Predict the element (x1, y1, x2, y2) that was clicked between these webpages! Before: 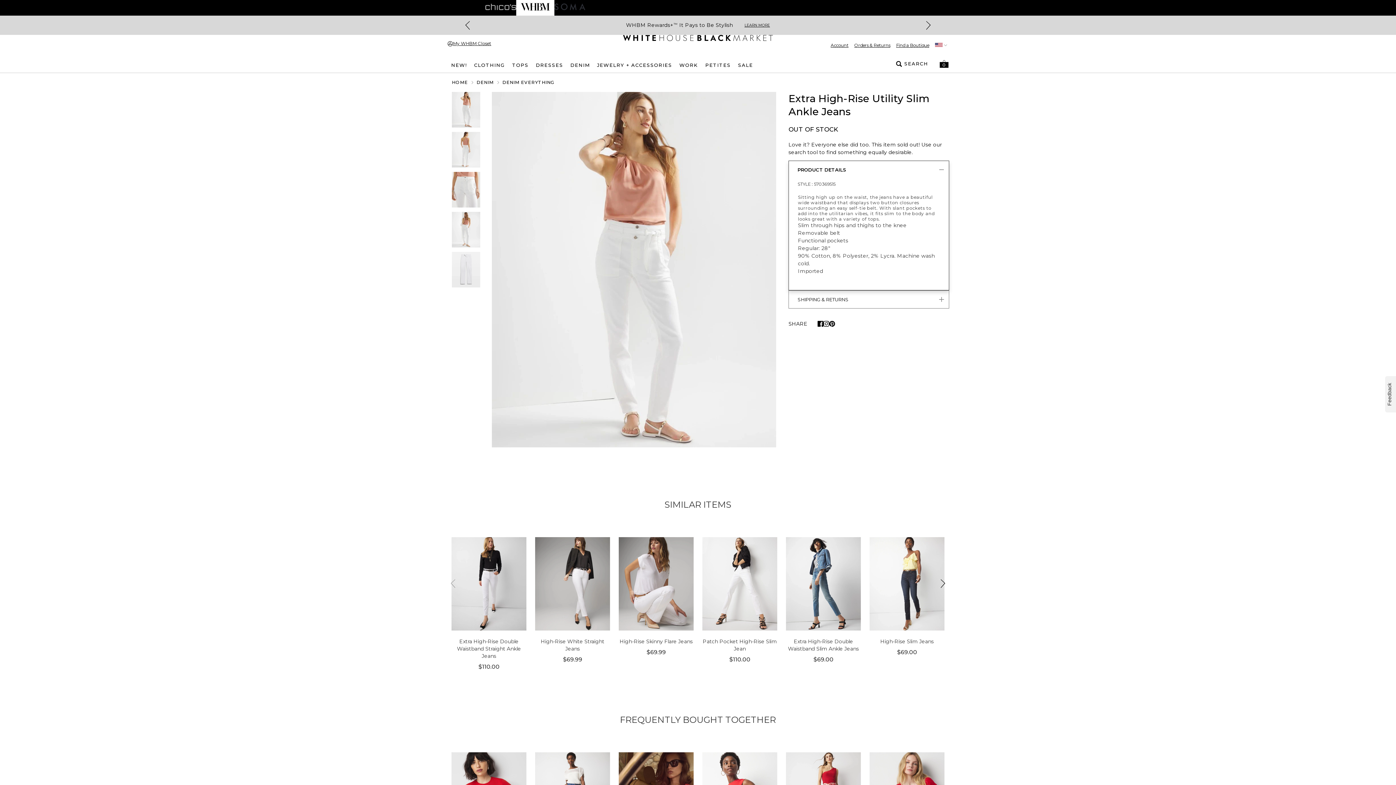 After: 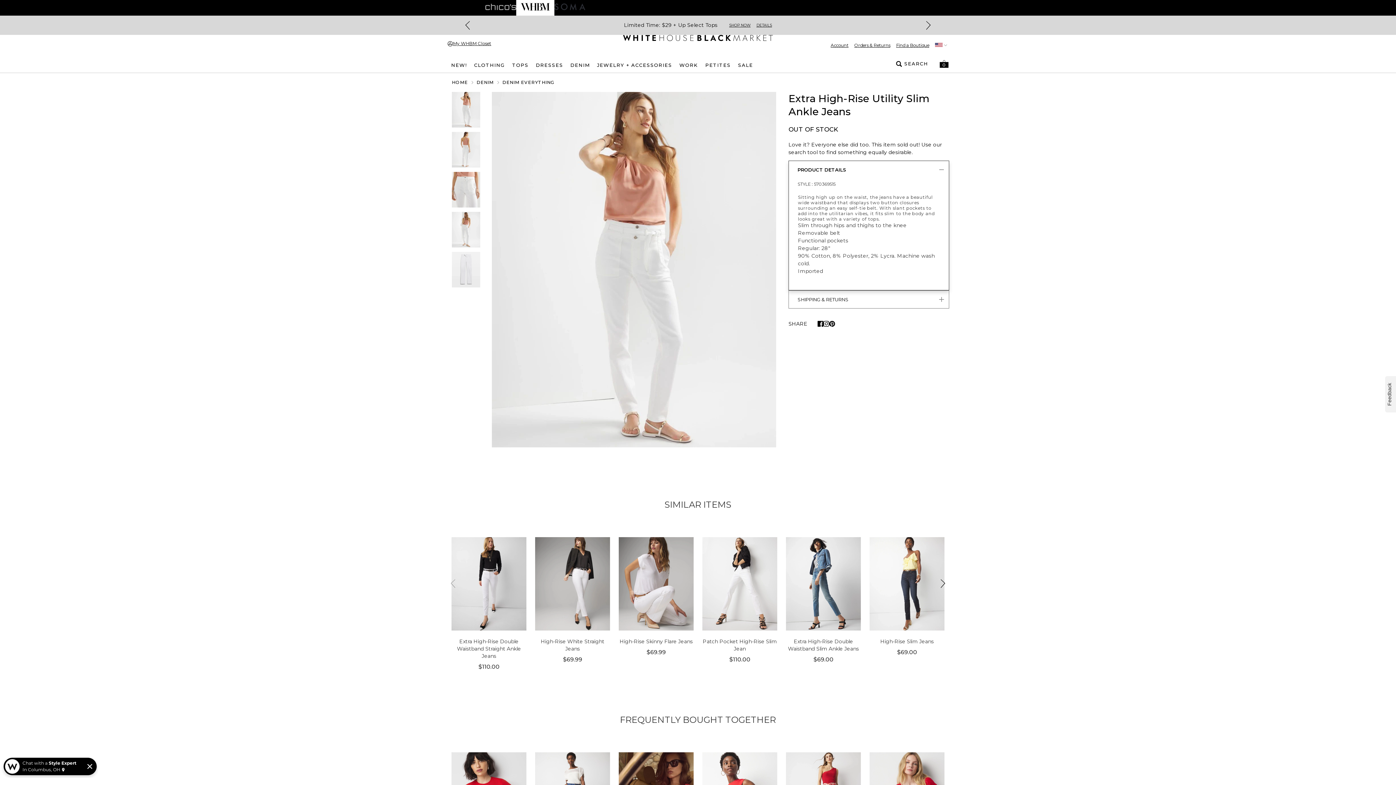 Action: label: Navigate to Soma website bbox: (554, 0, 585, 14)